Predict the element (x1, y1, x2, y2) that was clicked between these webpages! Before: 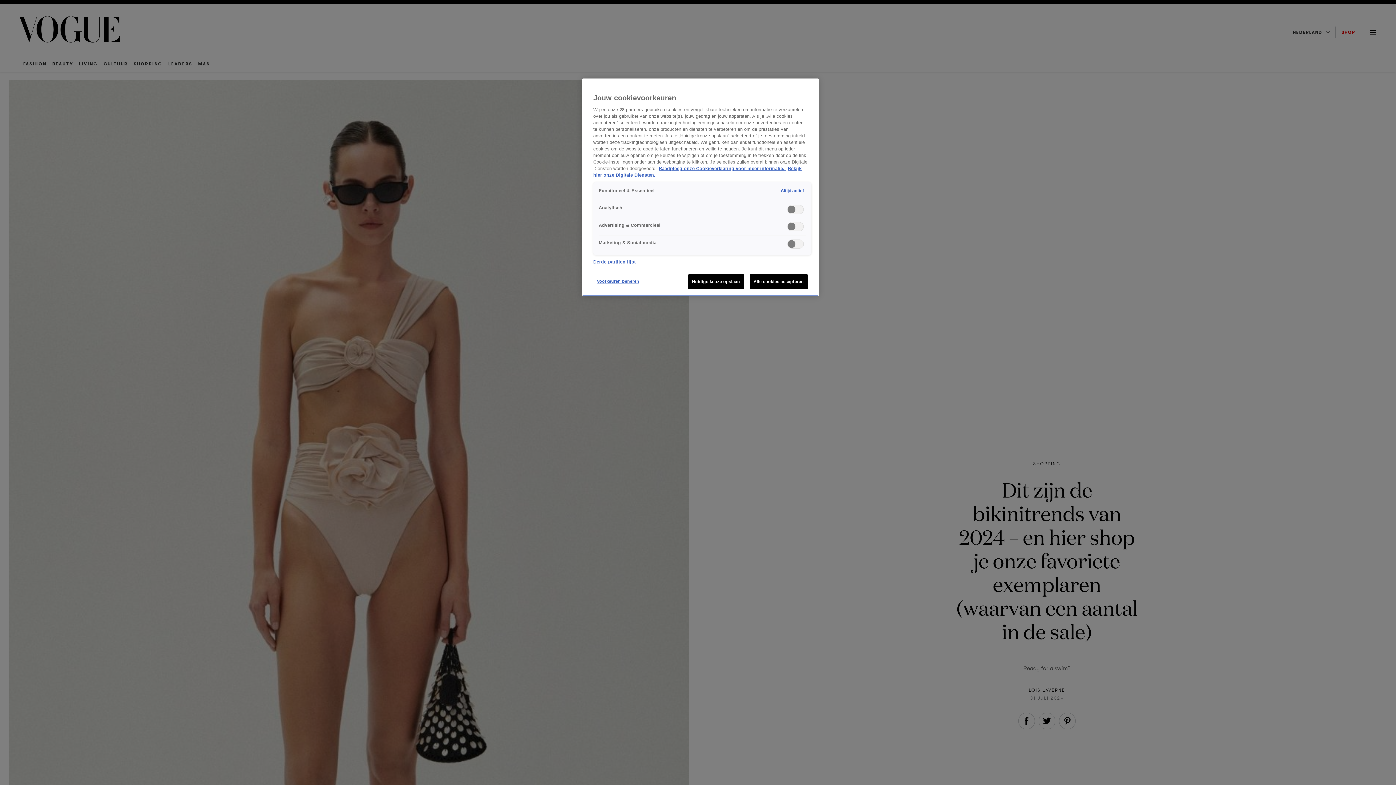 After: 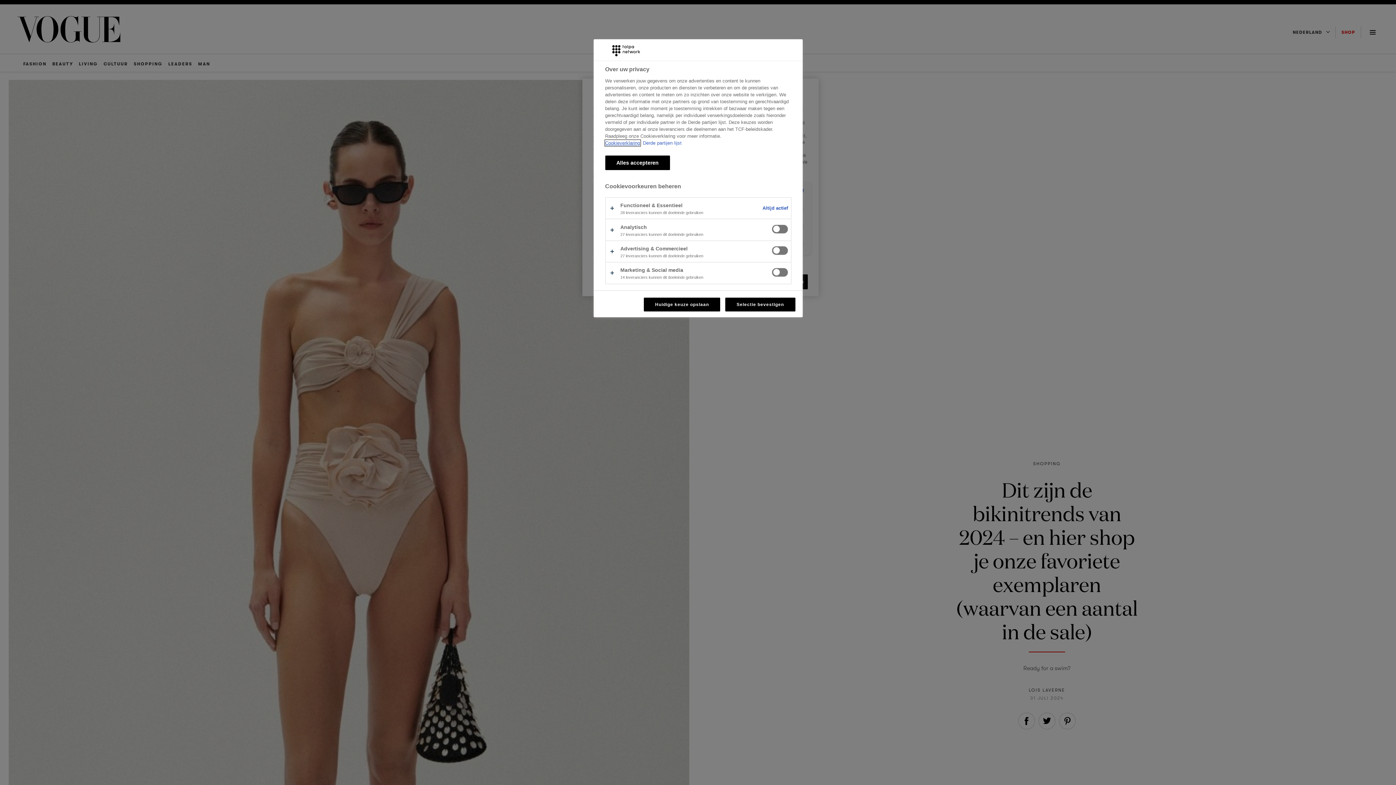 Action: label: Voorkeuren beheren bbox: (593, 274, 643, 288)